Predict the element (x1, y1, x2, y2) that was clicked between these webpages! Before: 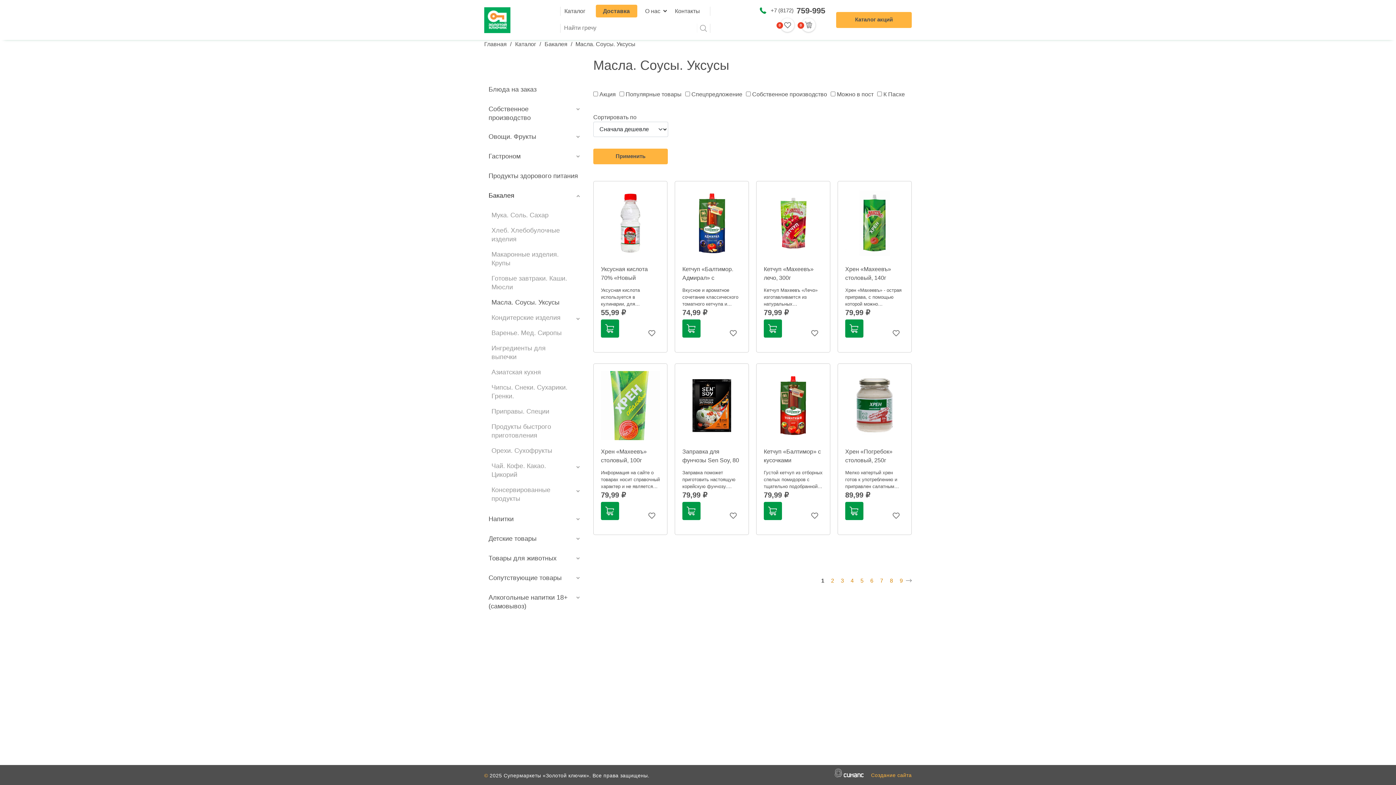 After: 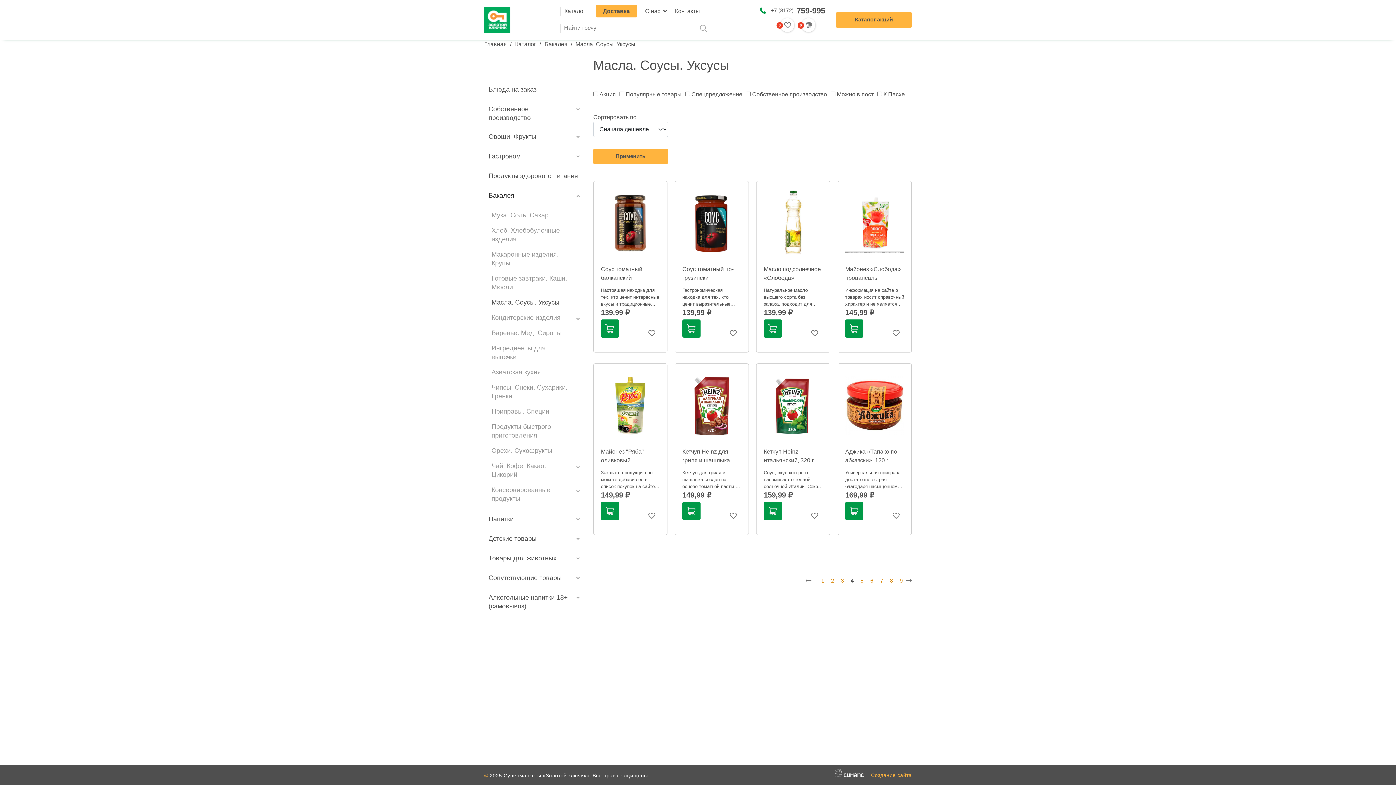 Action: bbox: (847, 575, 857, 586) label: Страница
4